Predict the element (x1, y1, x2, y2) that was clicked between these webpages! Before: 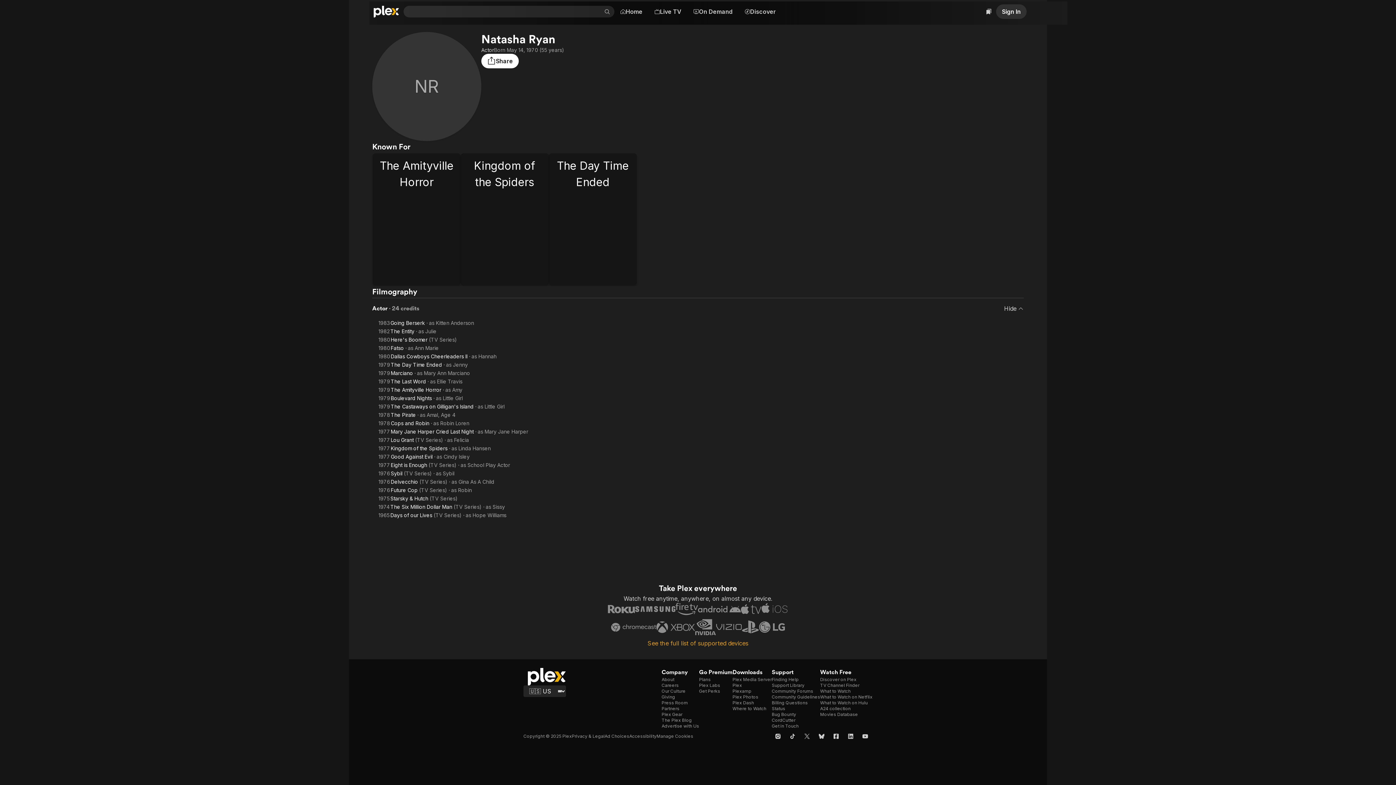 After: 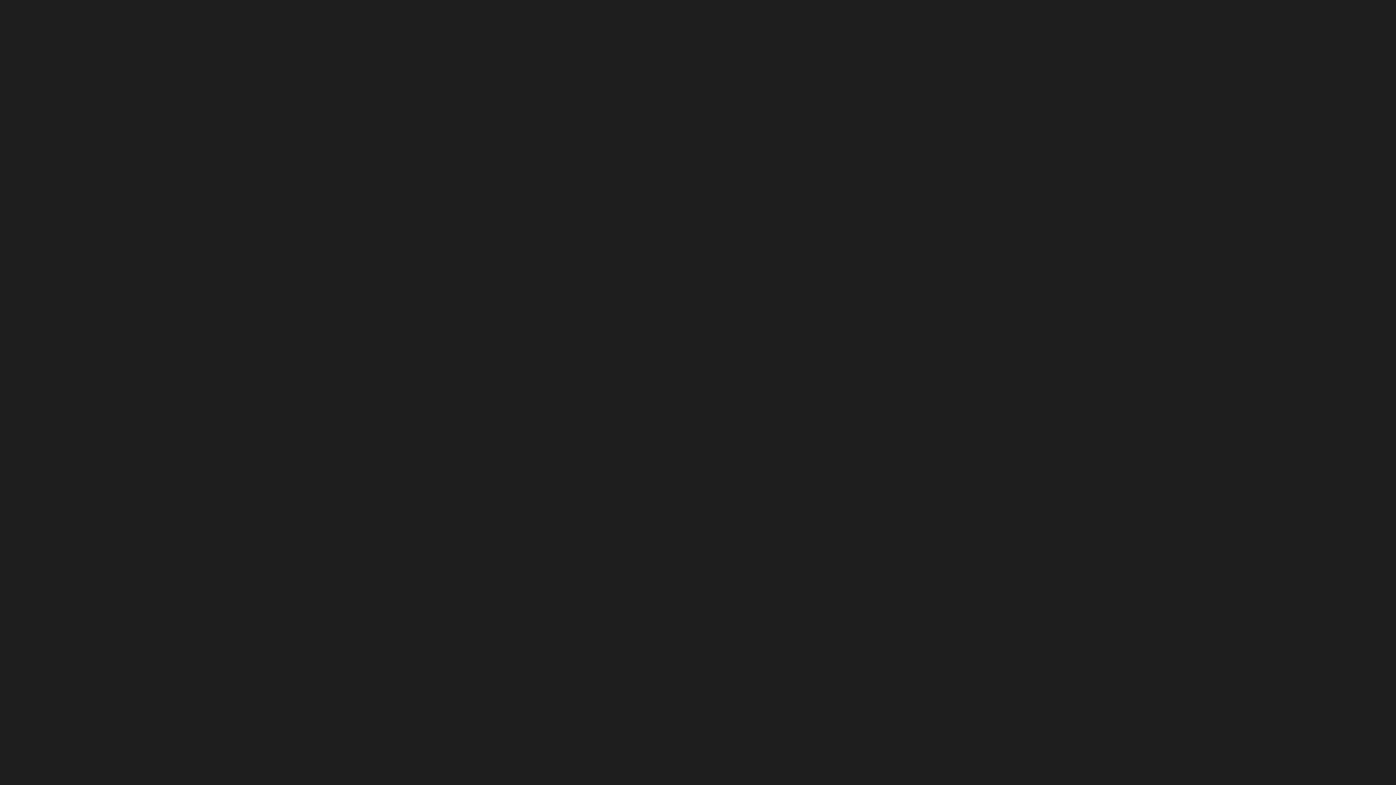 Action: label: The Pirate bbox: (390, 411, 416, 418)